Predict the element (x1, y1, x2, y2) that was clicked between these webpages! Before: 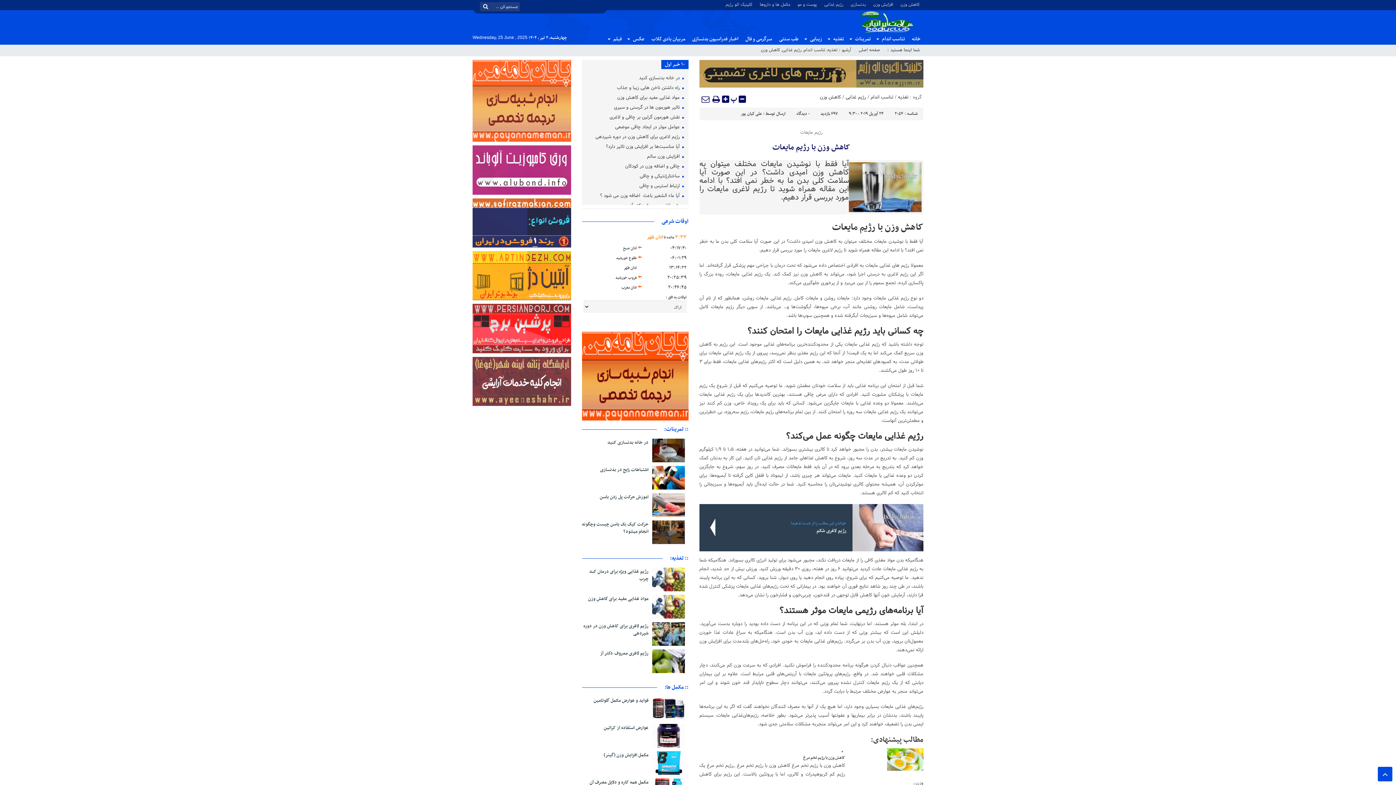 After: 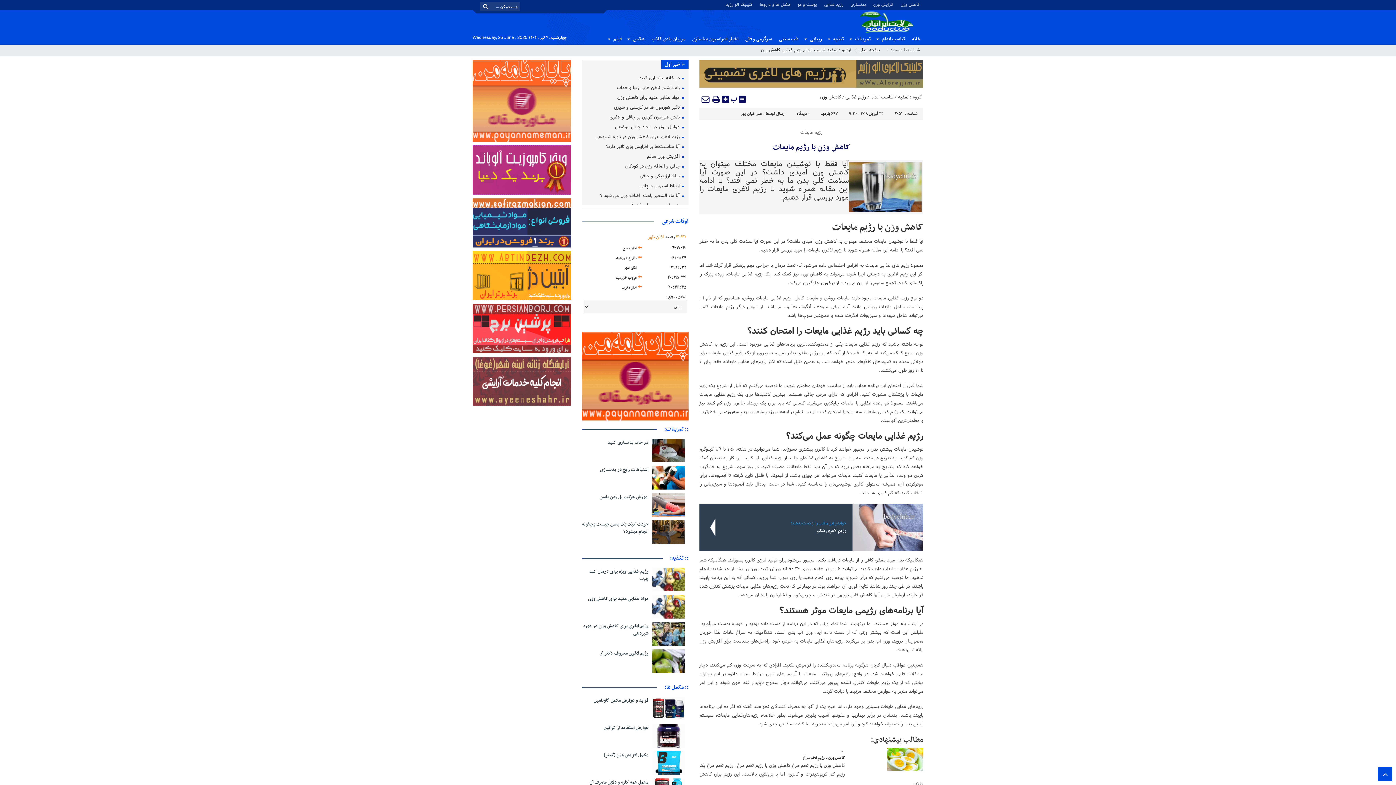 Action: bbox: (472, 145, 571, 194)